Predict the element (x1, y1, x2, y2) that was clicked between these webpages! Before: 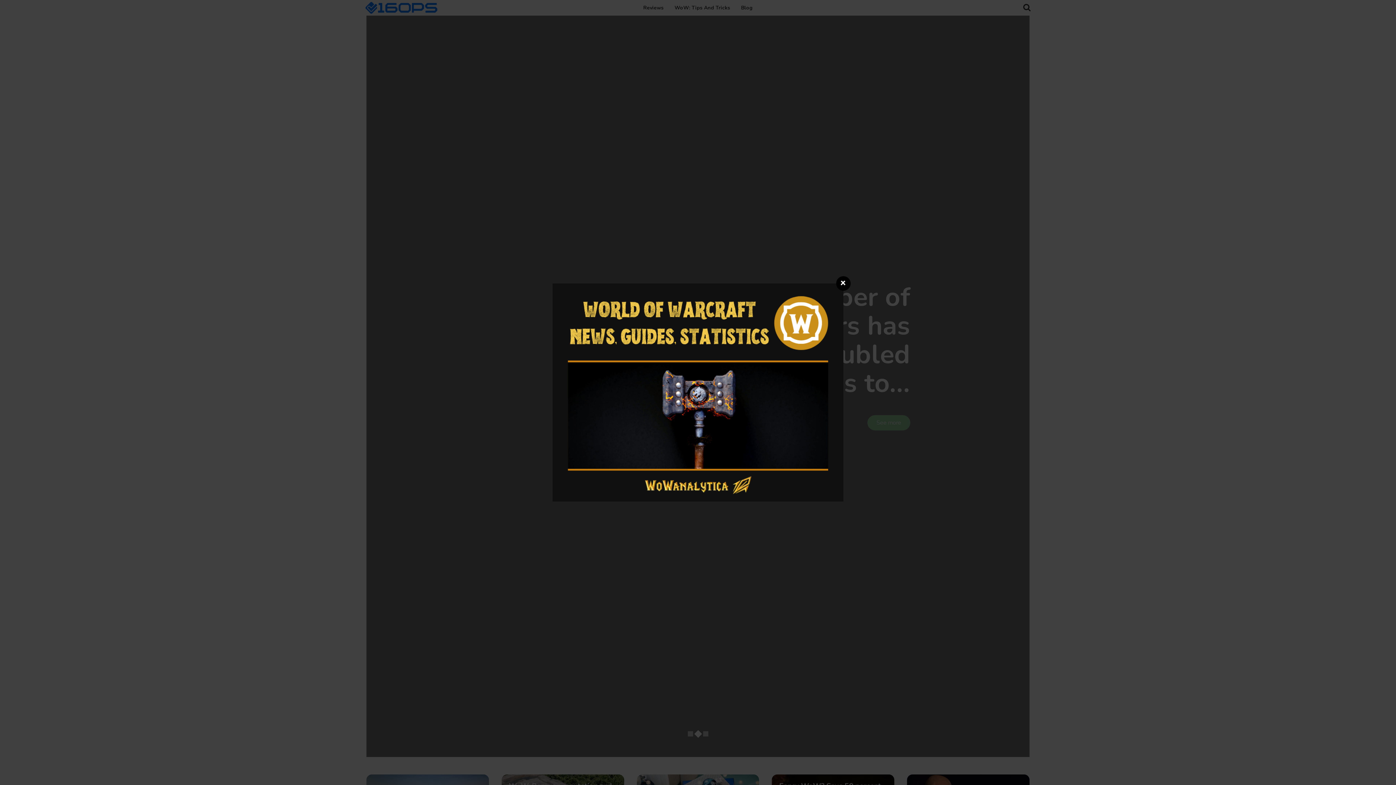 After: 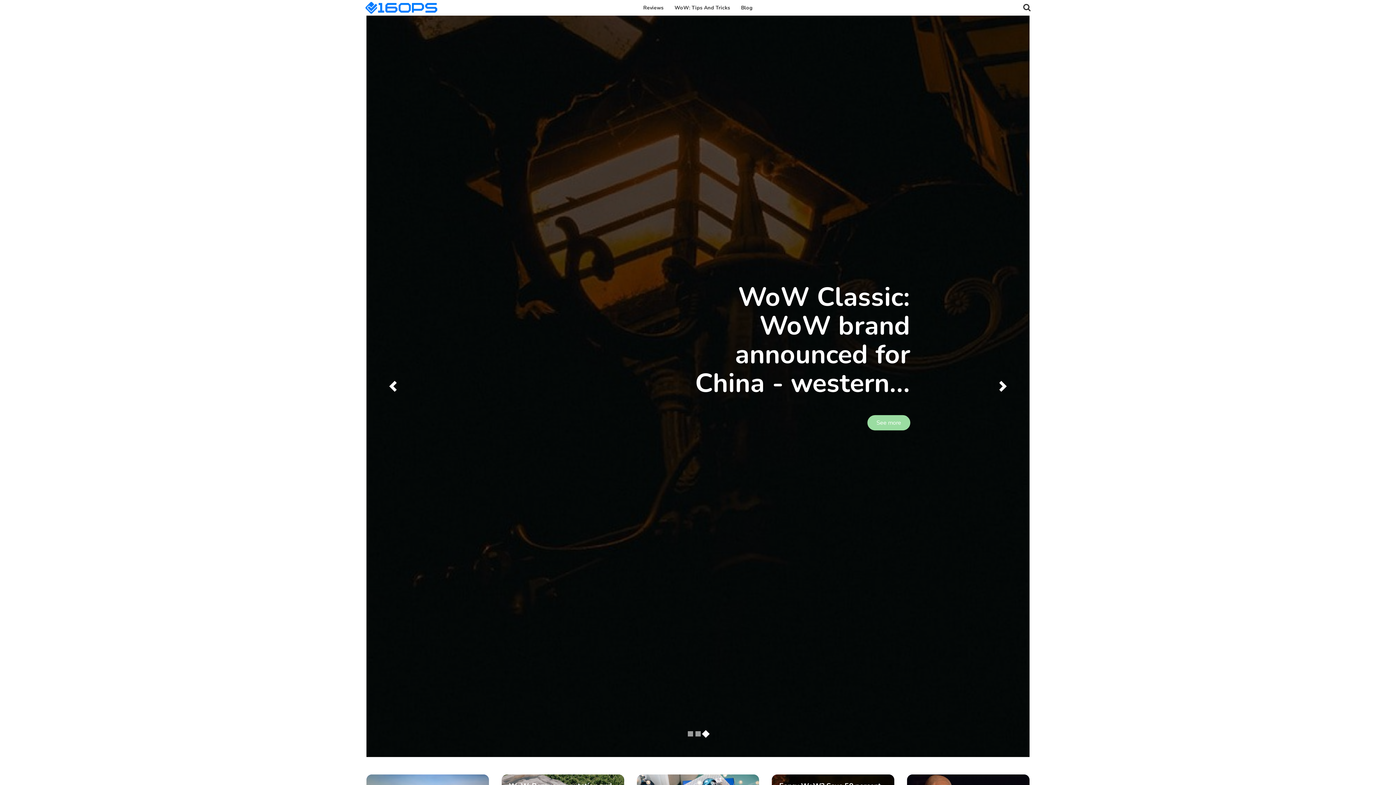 Action: bbox: (836, 276, 850, 290) label: ❌